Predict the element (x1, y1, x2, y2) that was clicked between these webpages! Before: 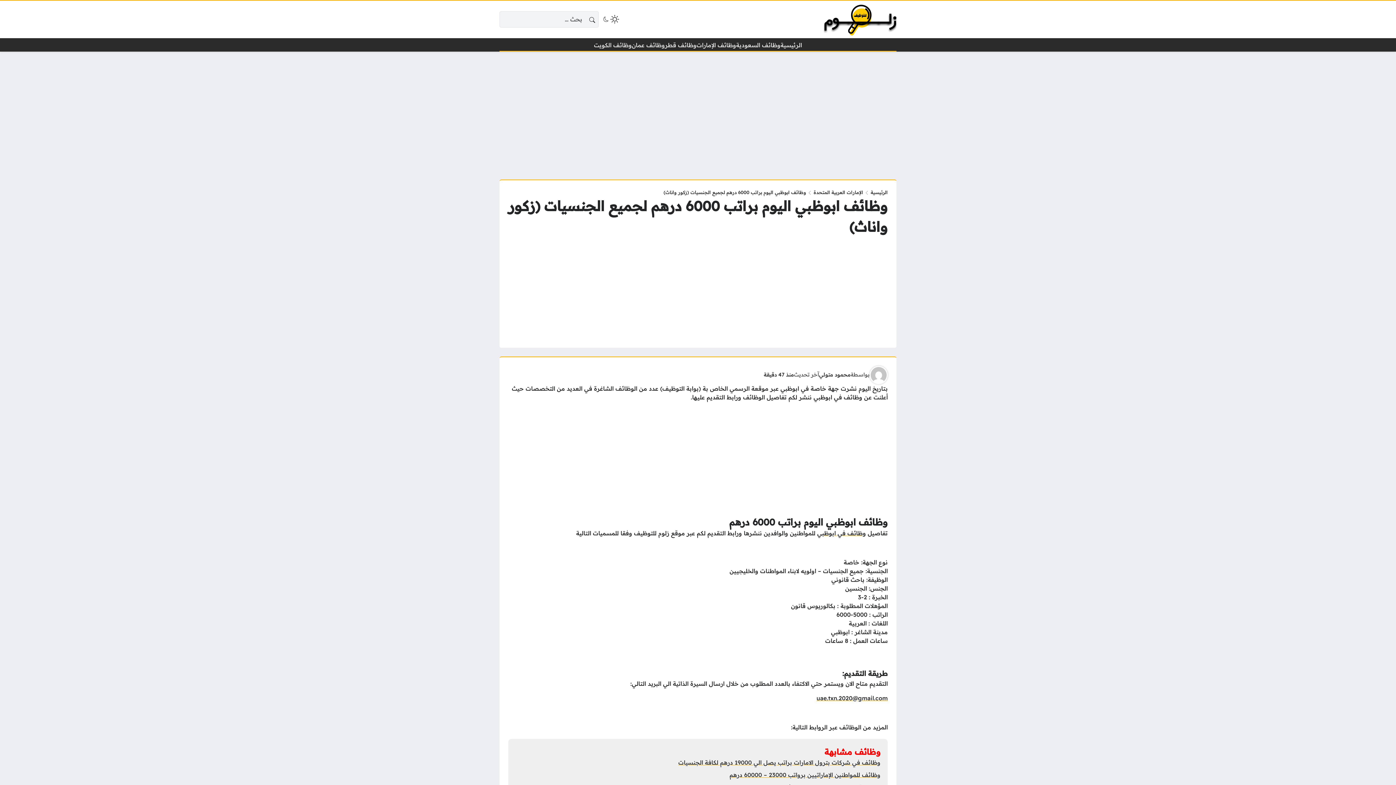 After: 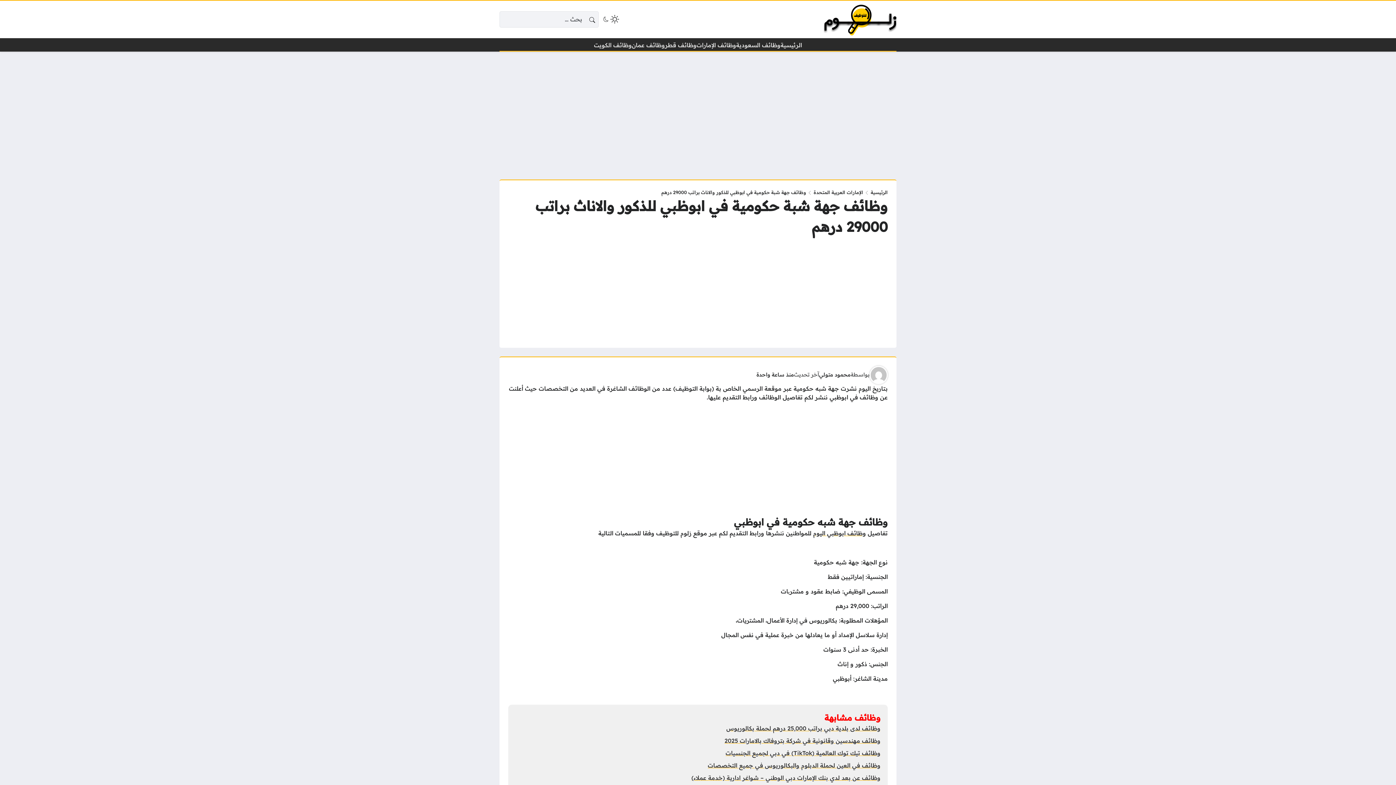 Action: bbox: (817, 529, 866, 537) label: وظائف في ابوظبي